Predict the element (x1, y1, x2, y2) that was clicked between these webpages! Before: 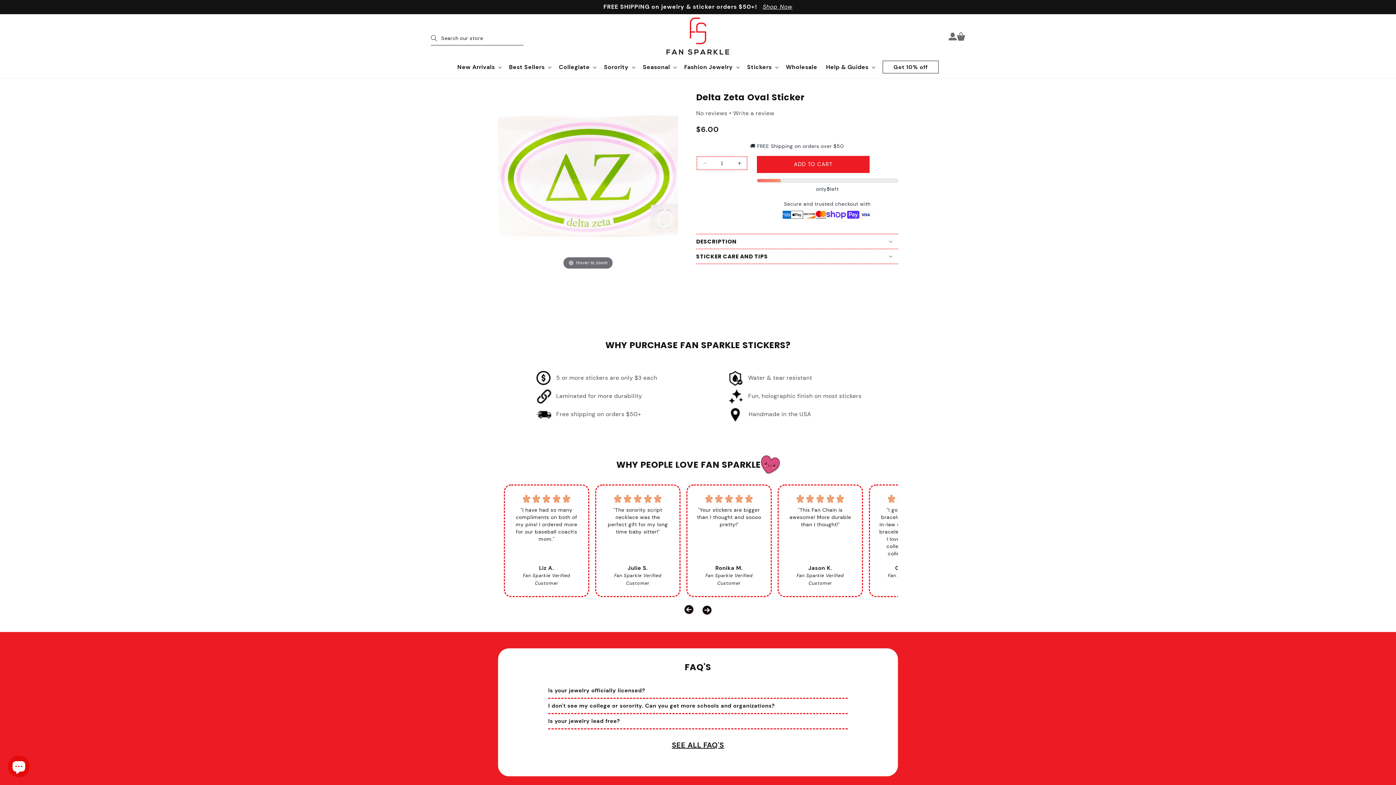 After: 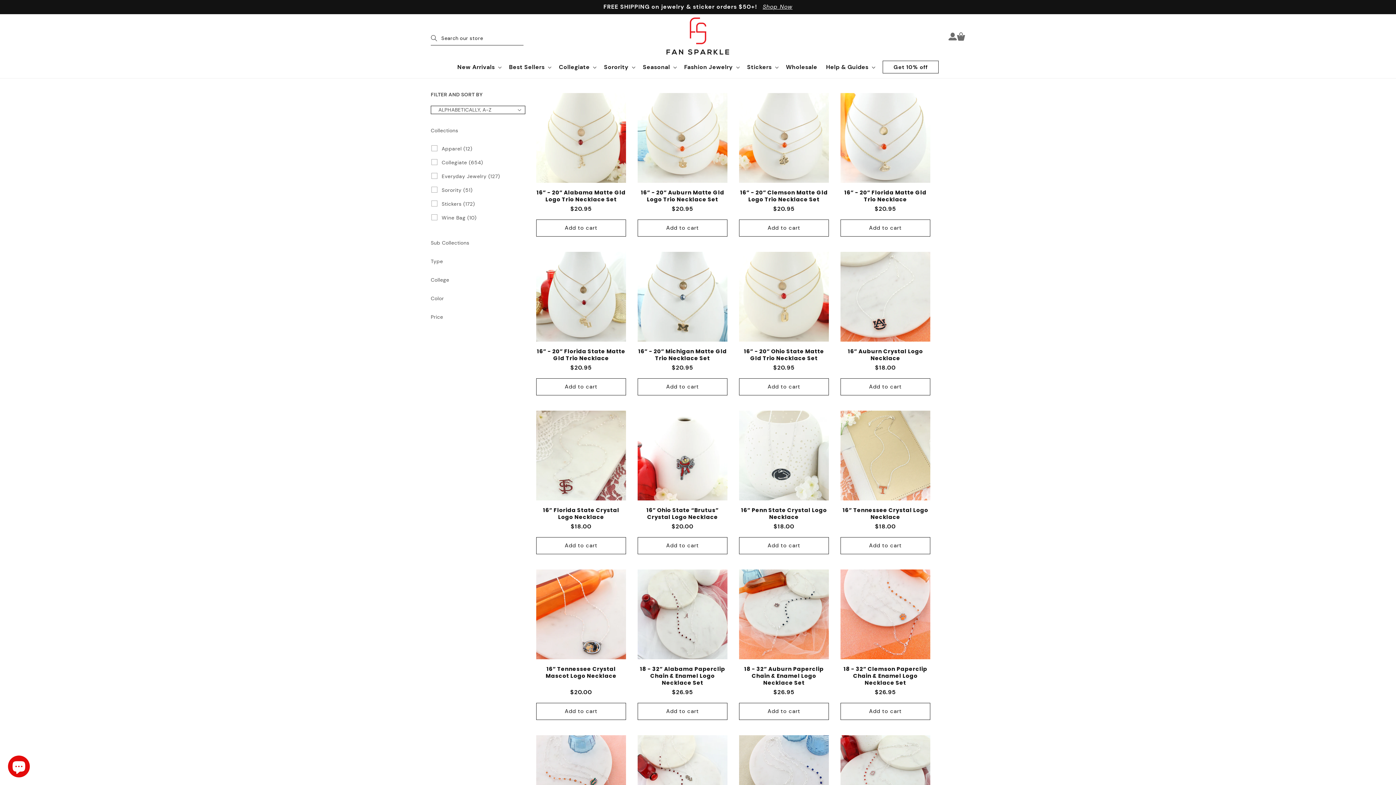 Action: bbox: (762, 2, 792, 10) label: Shop Now